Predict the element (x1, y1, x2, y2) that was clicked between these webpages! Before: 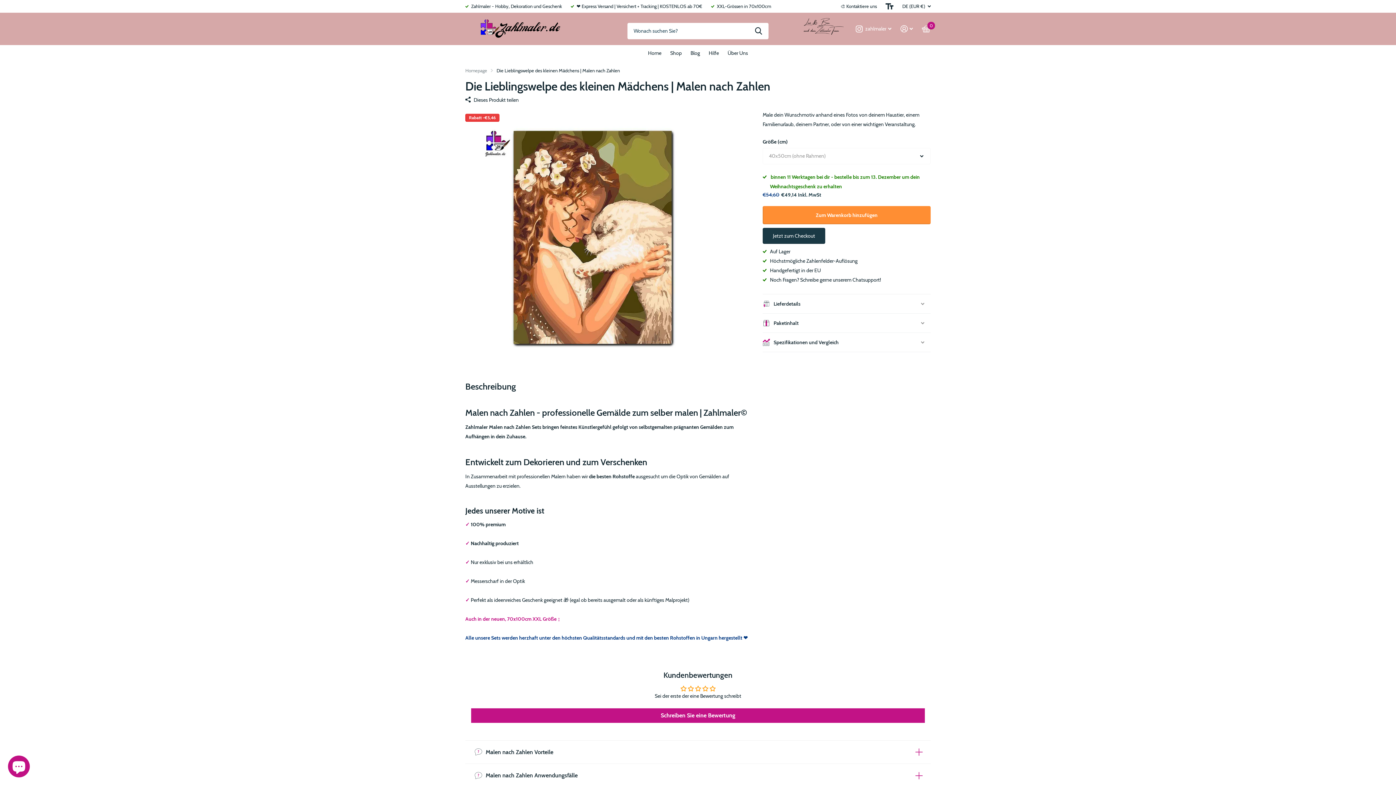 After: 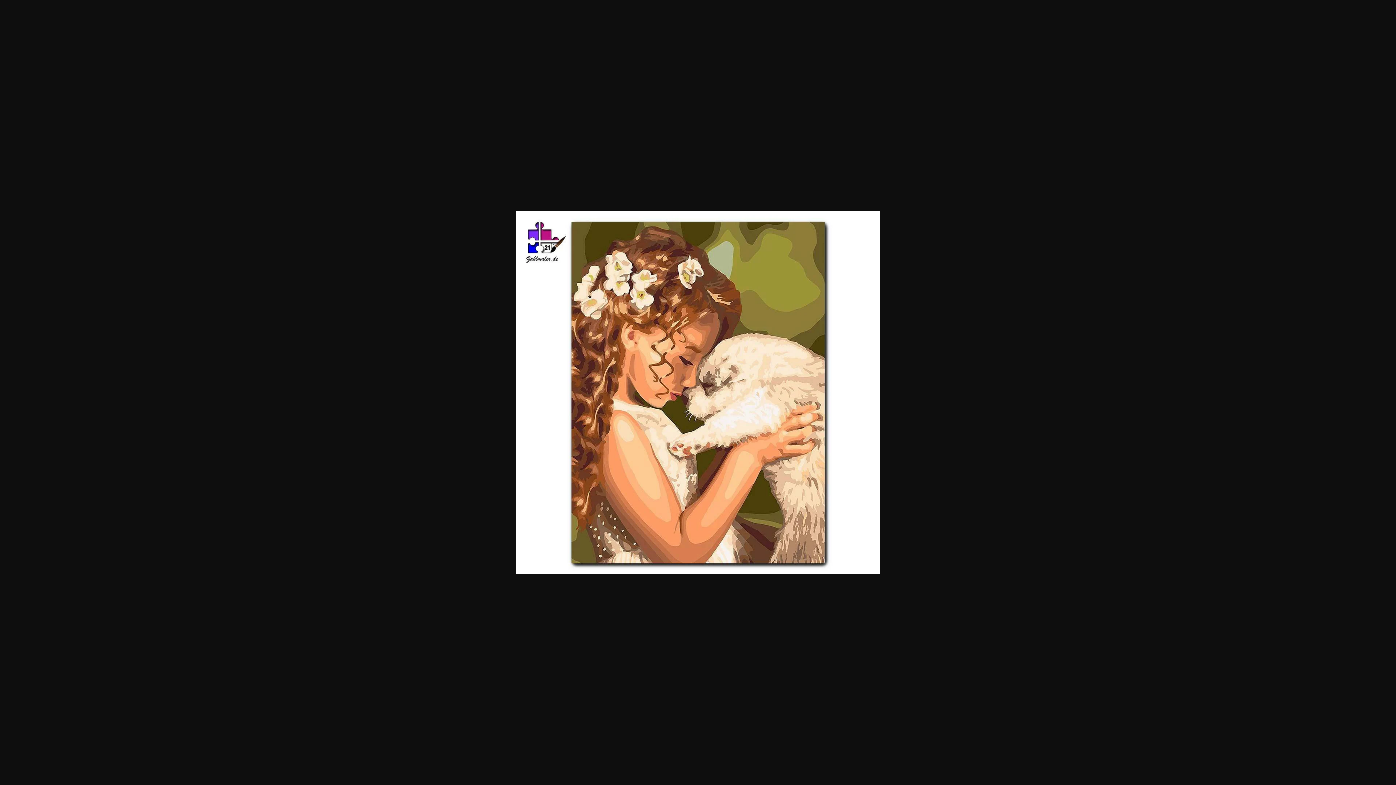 Action: label: Rabatt -€5,46 bbox: (465, 110, 720, 364)